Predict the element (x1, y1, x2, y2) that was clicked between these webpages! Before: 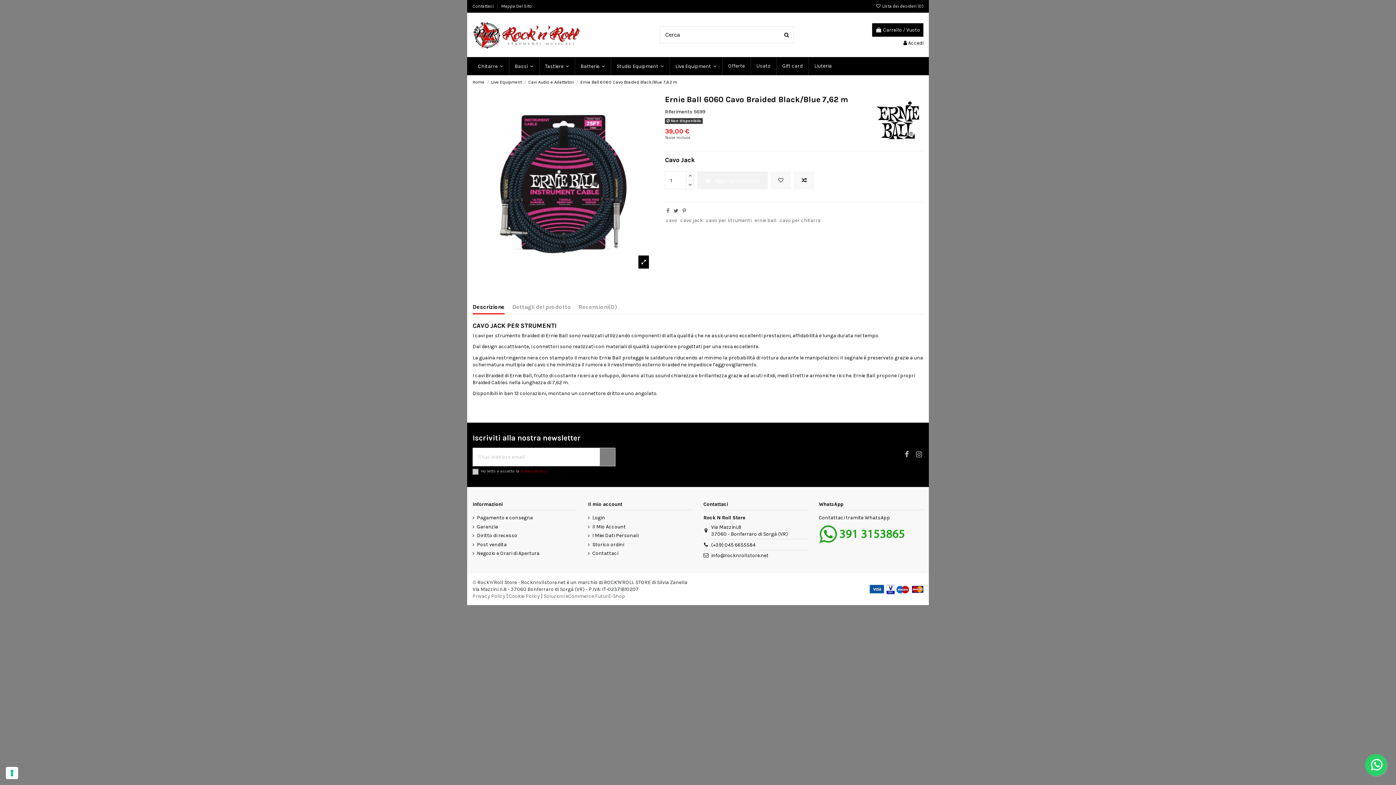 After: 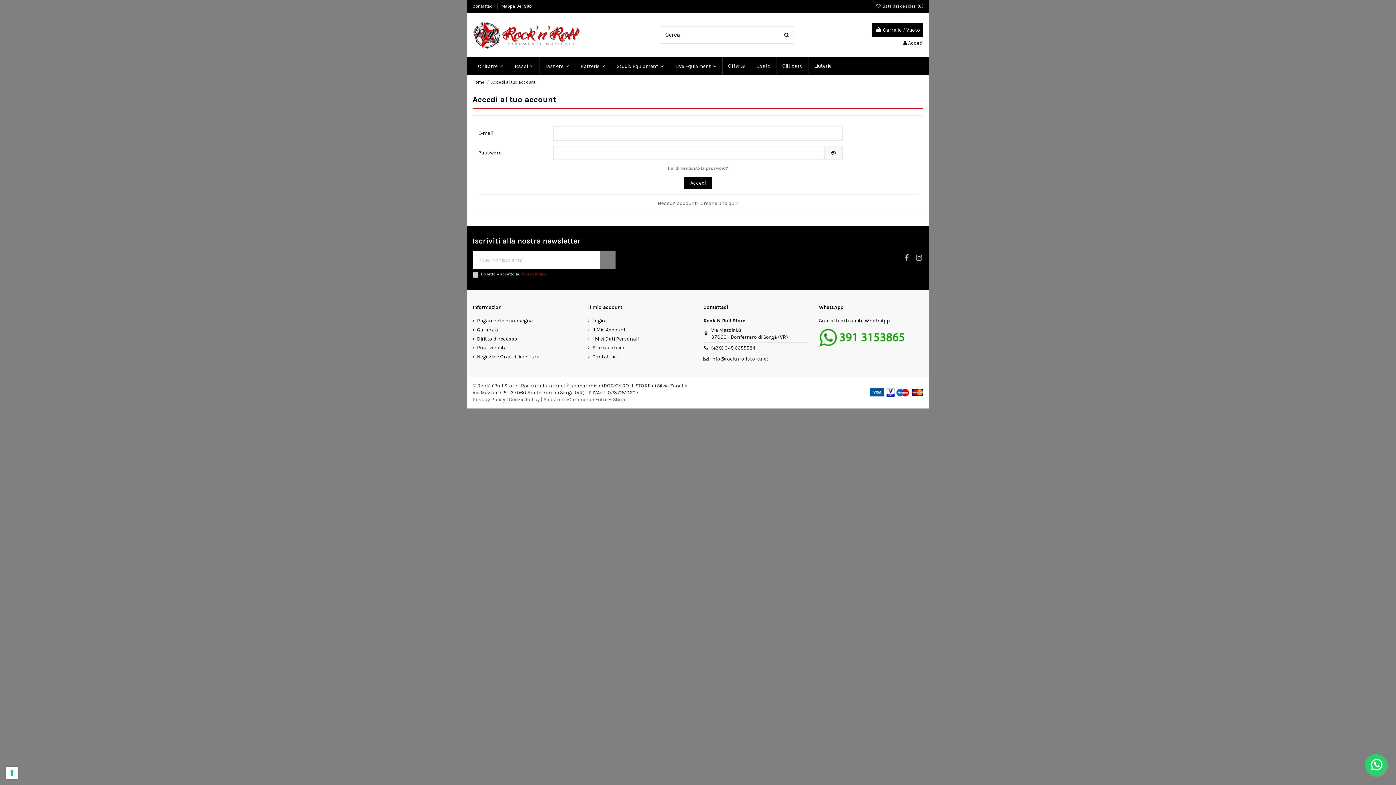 Action: label:  Lista dei desideri (0) bbox: (875, 3, 923, 8)